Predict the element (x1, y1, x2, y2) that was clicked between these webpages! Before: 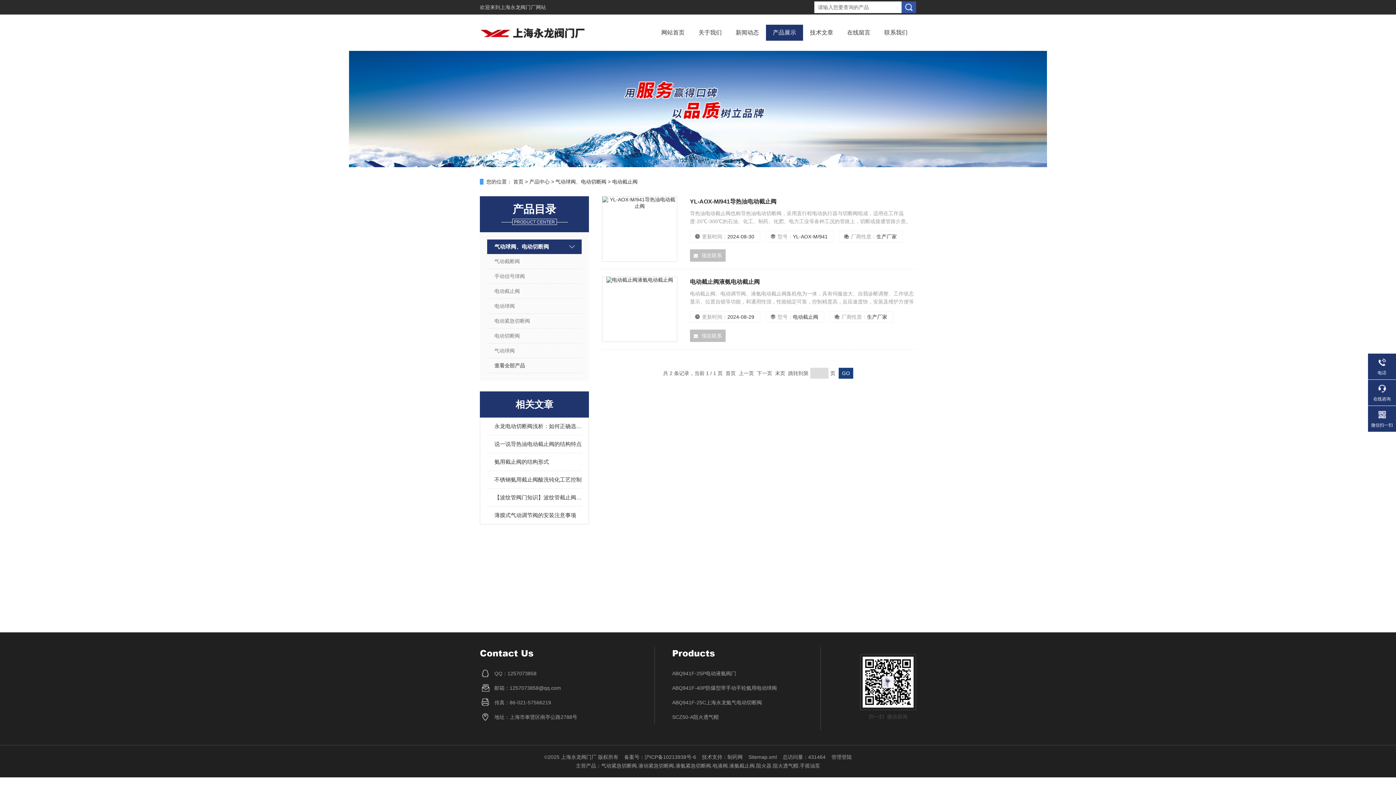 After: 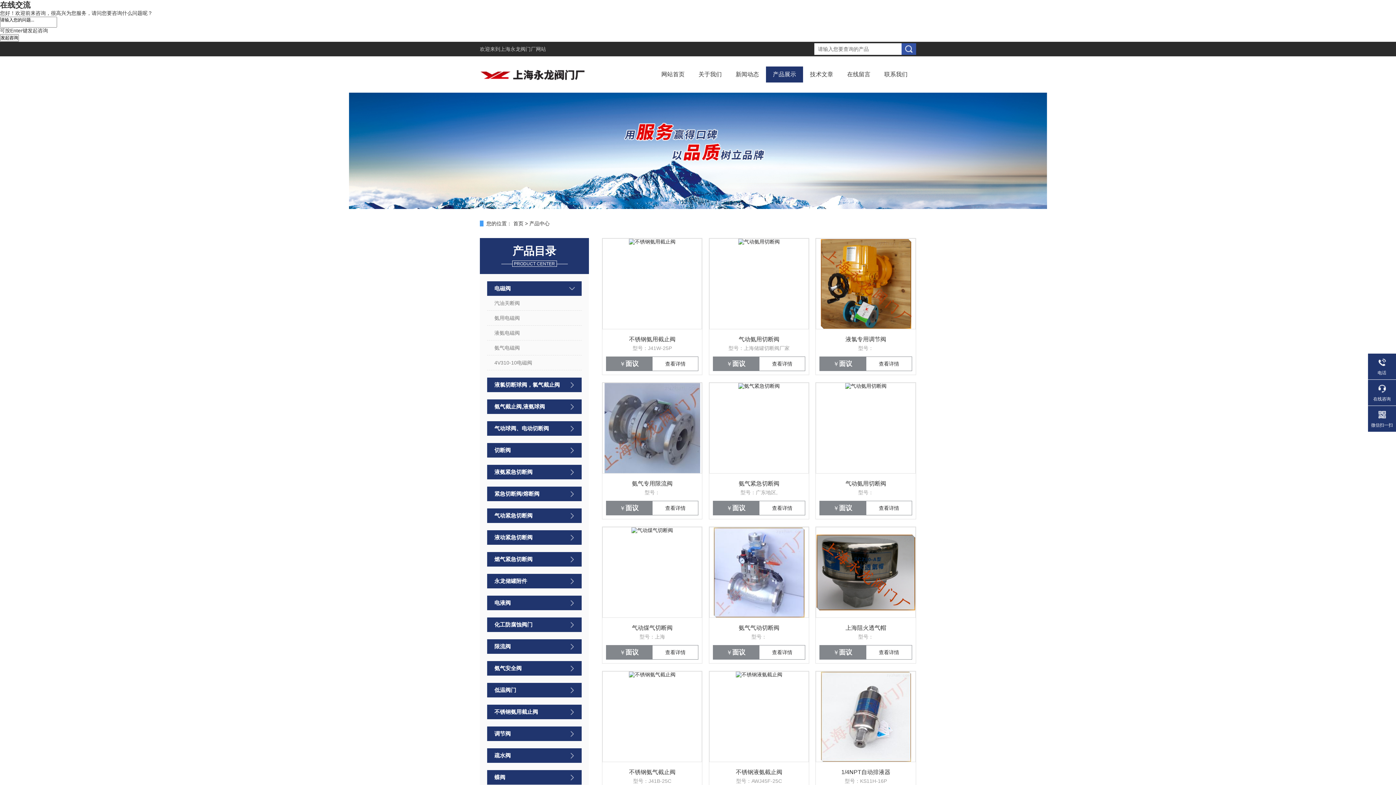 Action: label: 产品中心 bbox: (529, 178, 549, 184)